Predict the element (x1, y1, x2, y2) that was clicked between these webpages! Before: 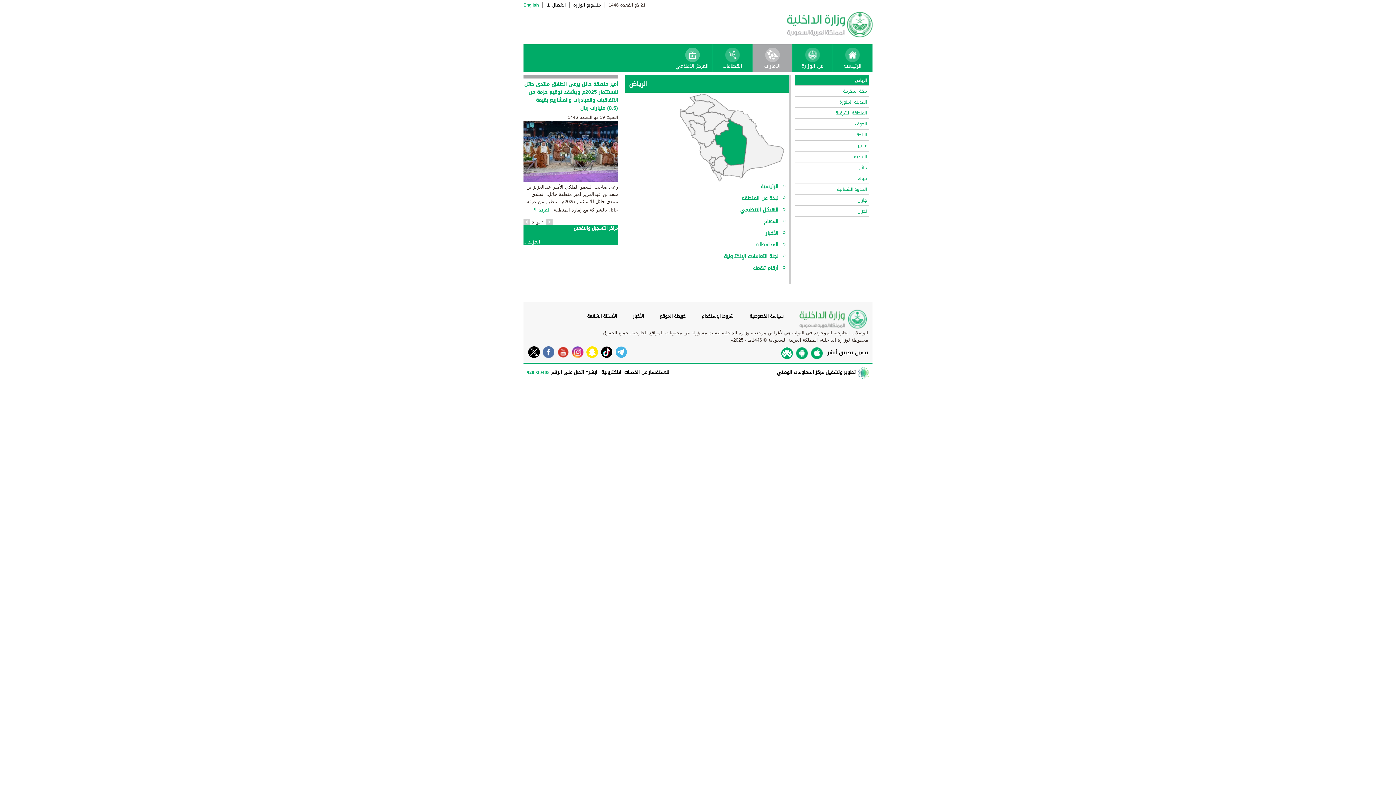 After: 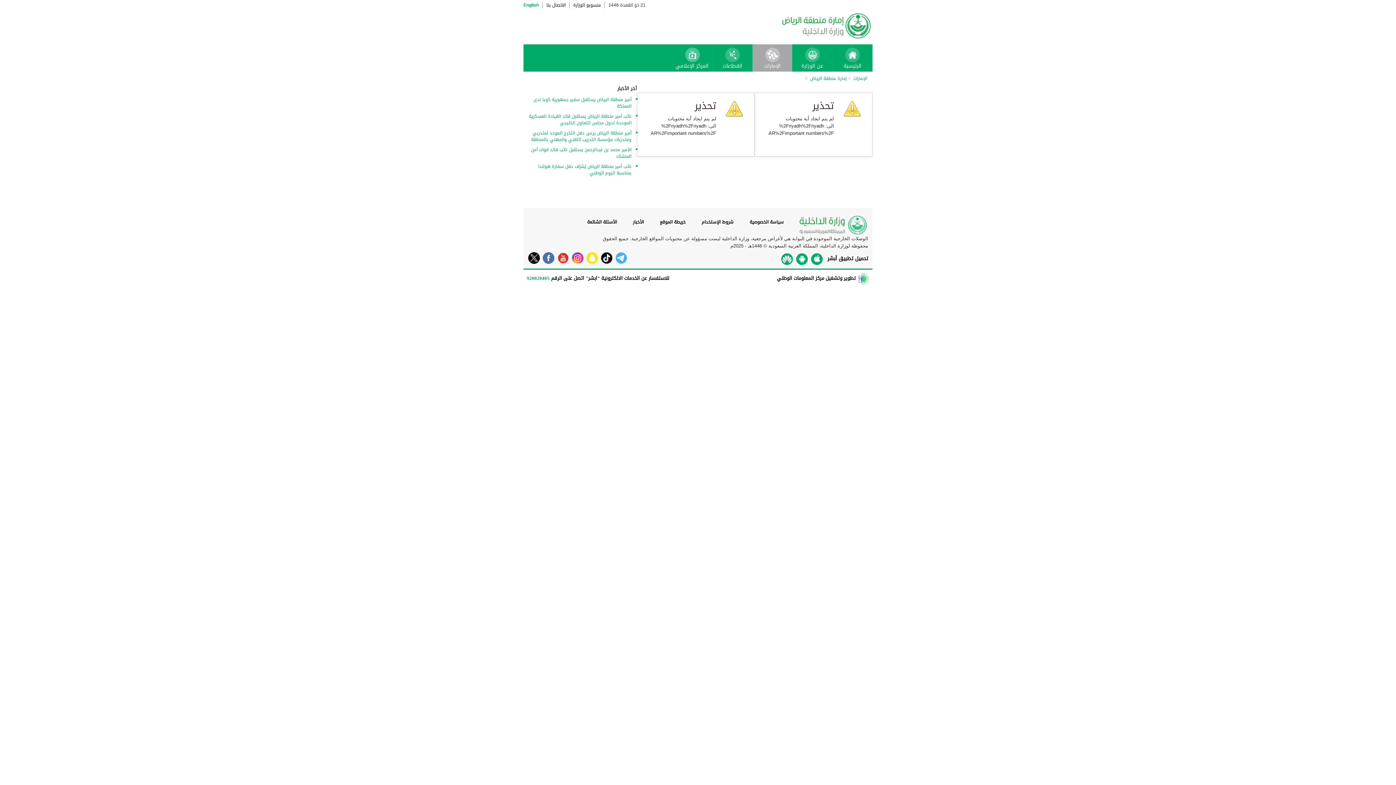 Action: label: أرقام تهمك bbox: (753, 263, 778, 273)